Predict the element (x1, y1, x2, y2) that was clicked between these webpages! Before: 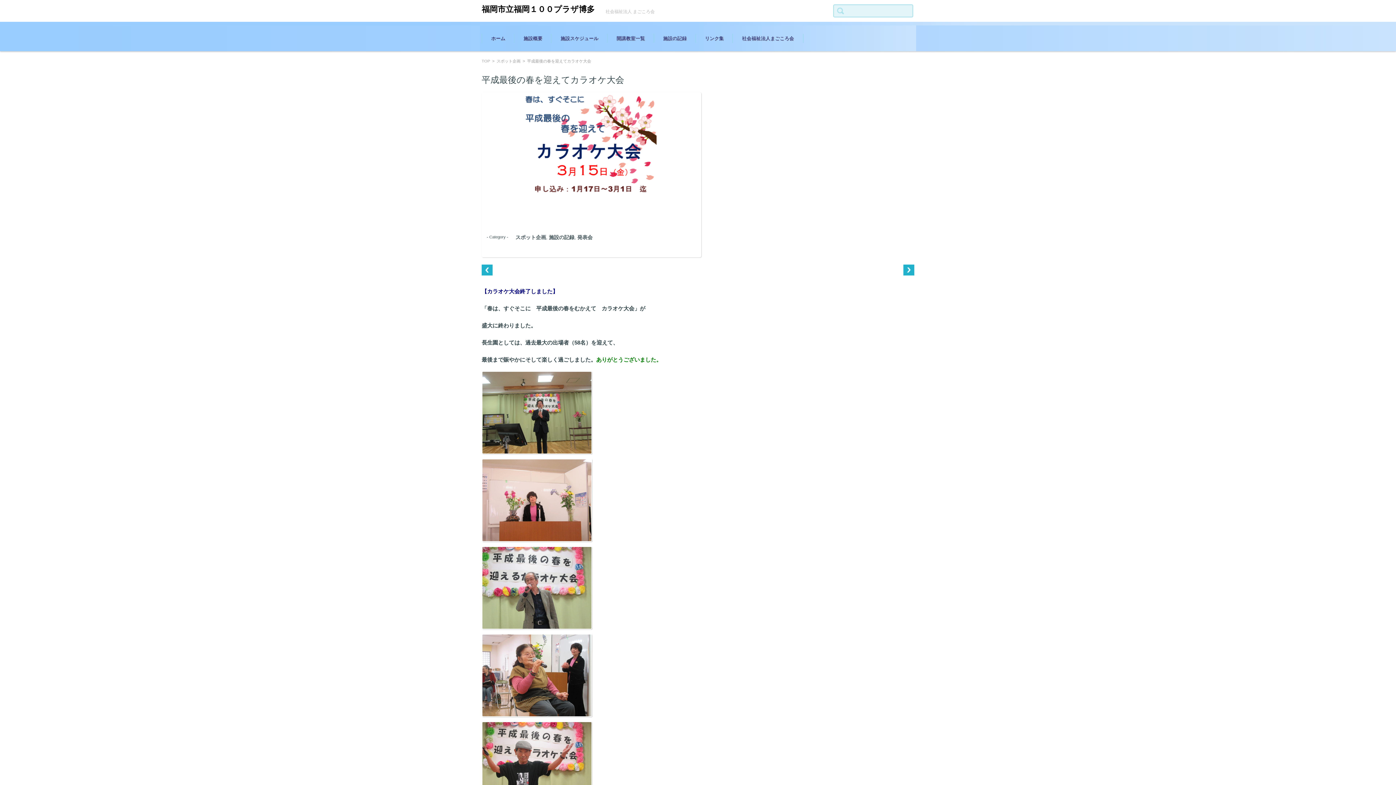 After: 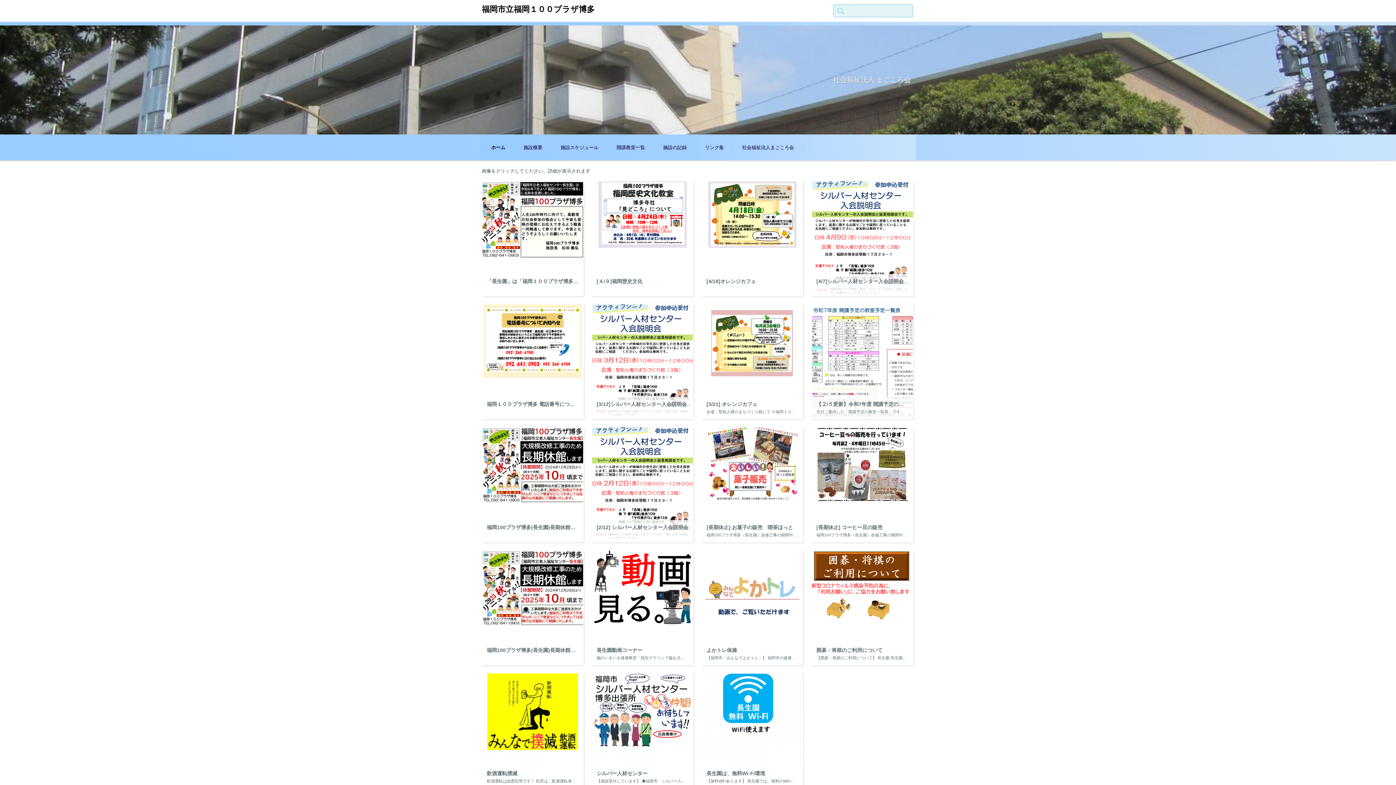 Action: label: TOP bbox: (481, 58, 490, 63)